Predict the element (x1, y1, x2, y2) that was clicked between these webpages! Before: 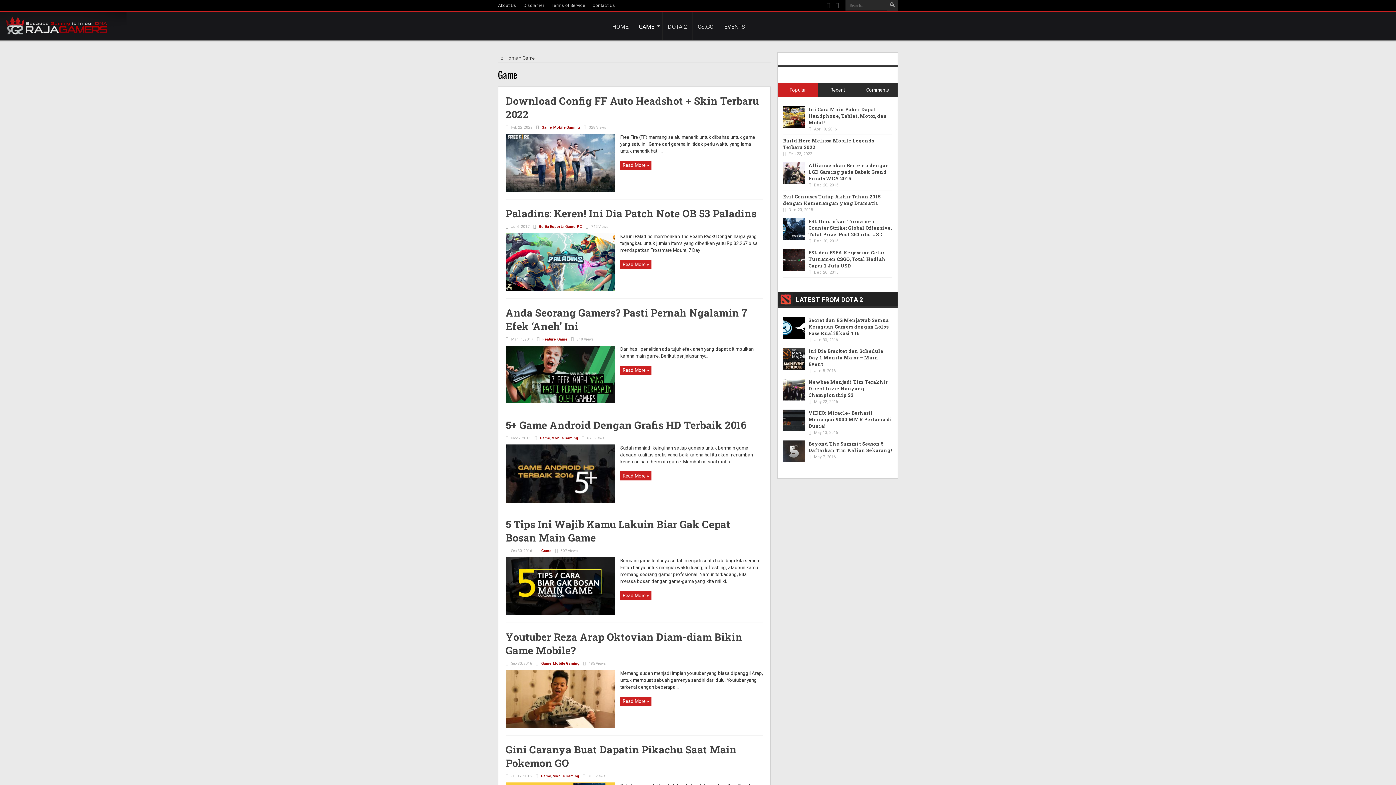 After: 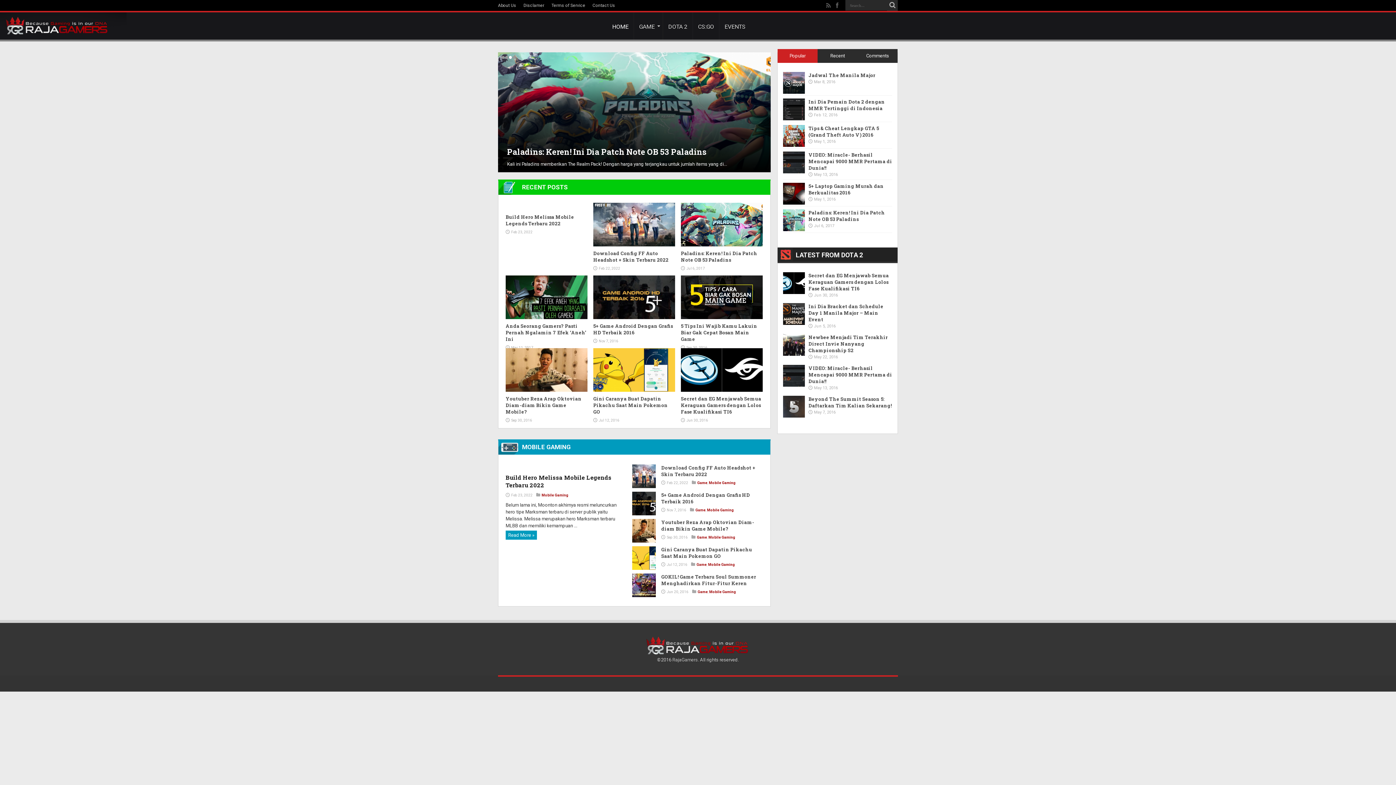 Action: bbox: (498, 55, 518, 60) label: Home